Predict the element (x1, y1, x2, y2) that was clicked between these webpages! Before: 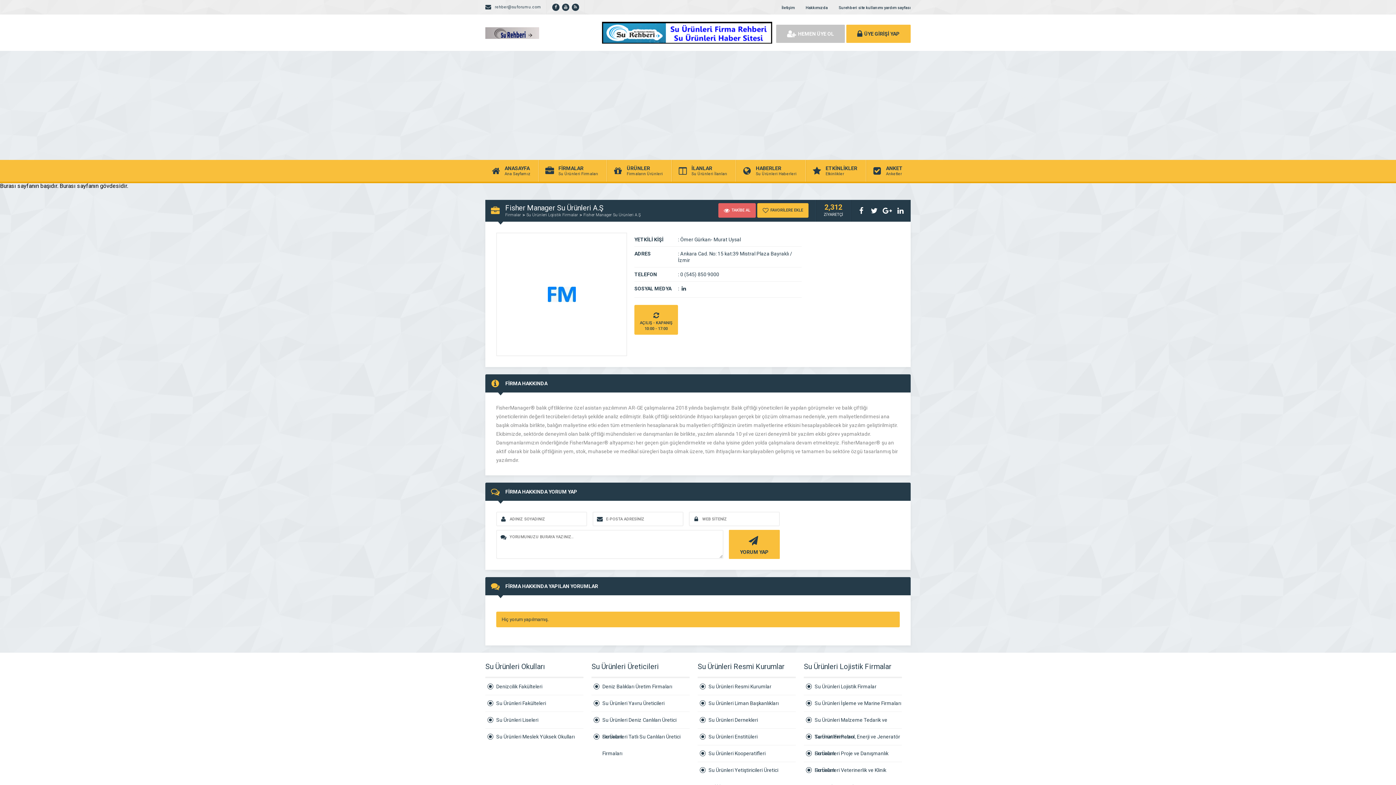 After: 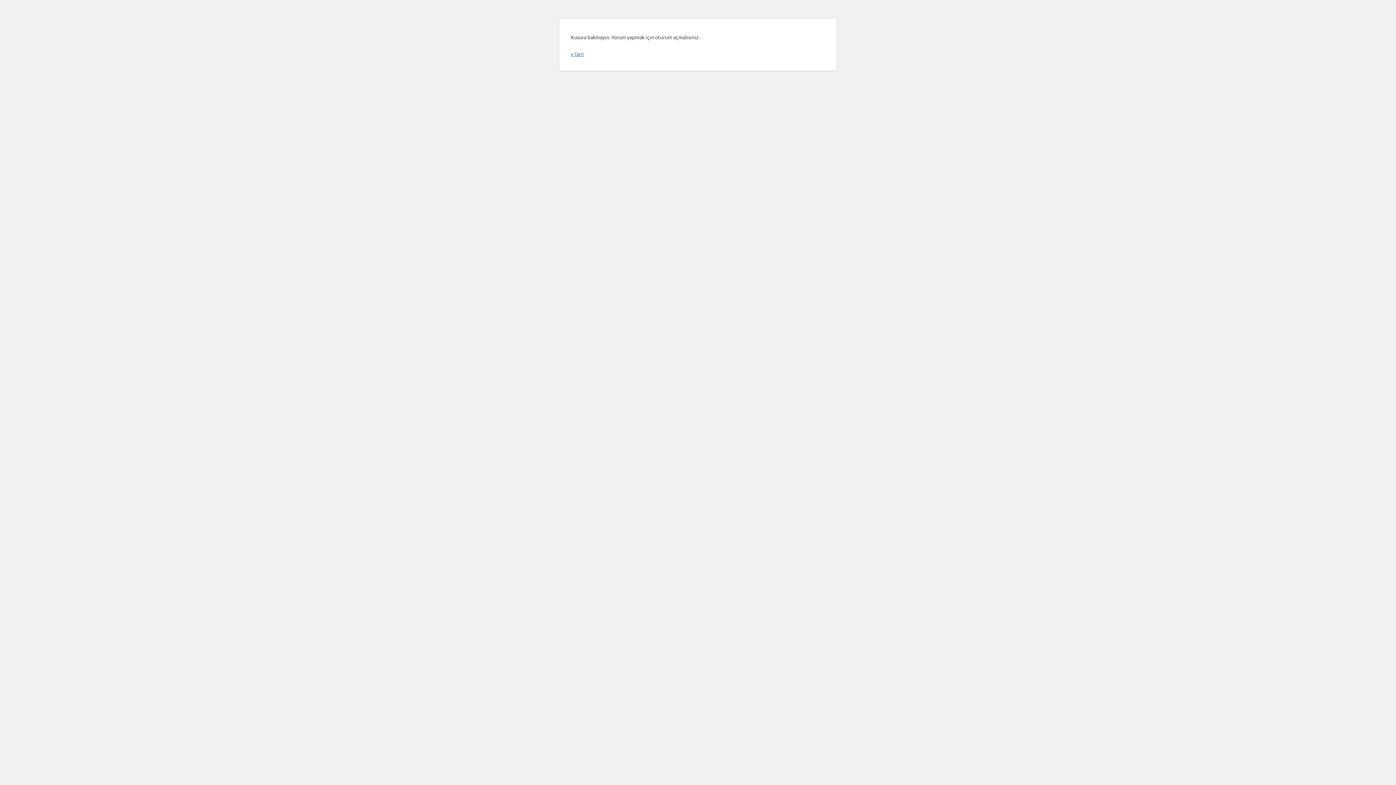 Action: bbox: (729, 530, 780, 559) label: YORUM YAP